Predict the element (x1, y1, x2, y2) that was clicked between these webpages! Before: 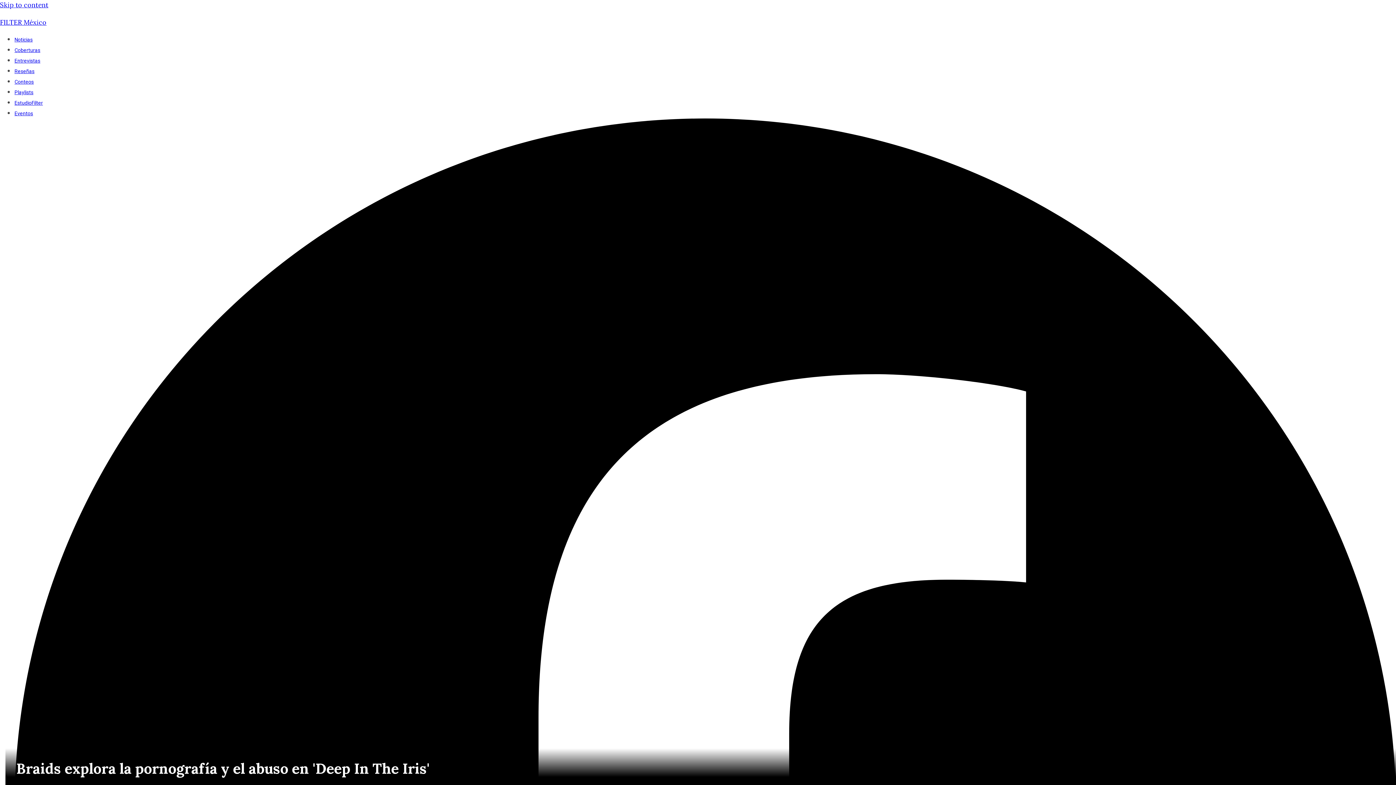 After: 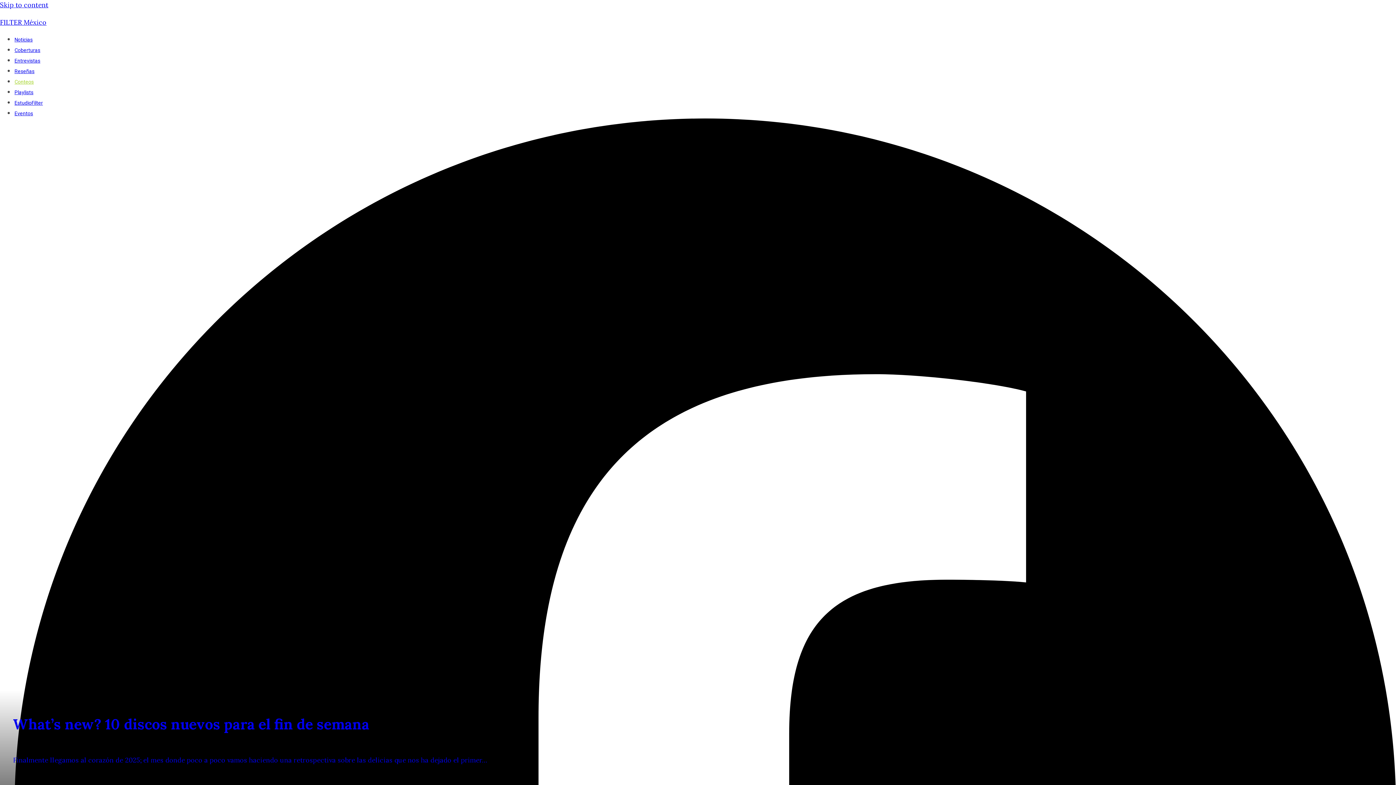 Action: bbox: (14, 77, 37, 85) label: Conteos